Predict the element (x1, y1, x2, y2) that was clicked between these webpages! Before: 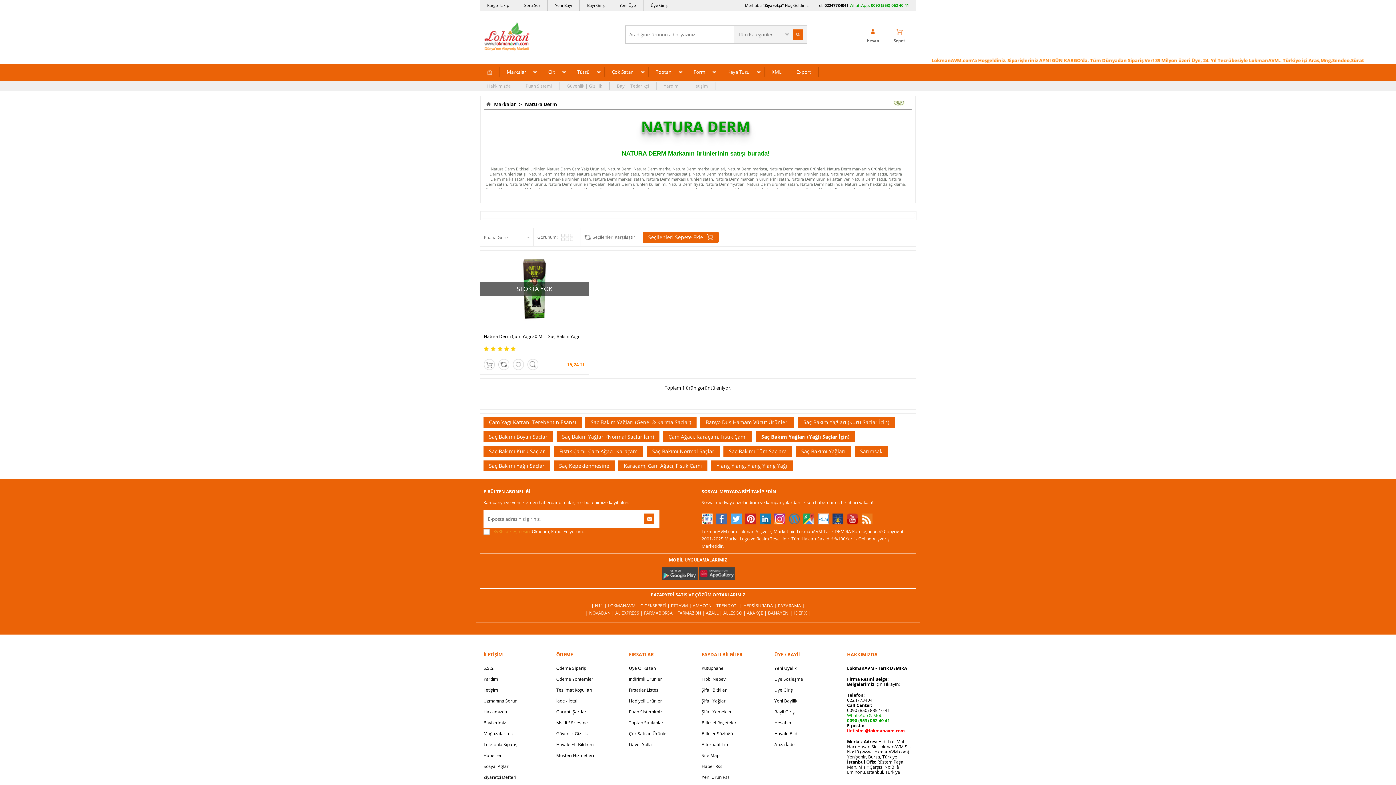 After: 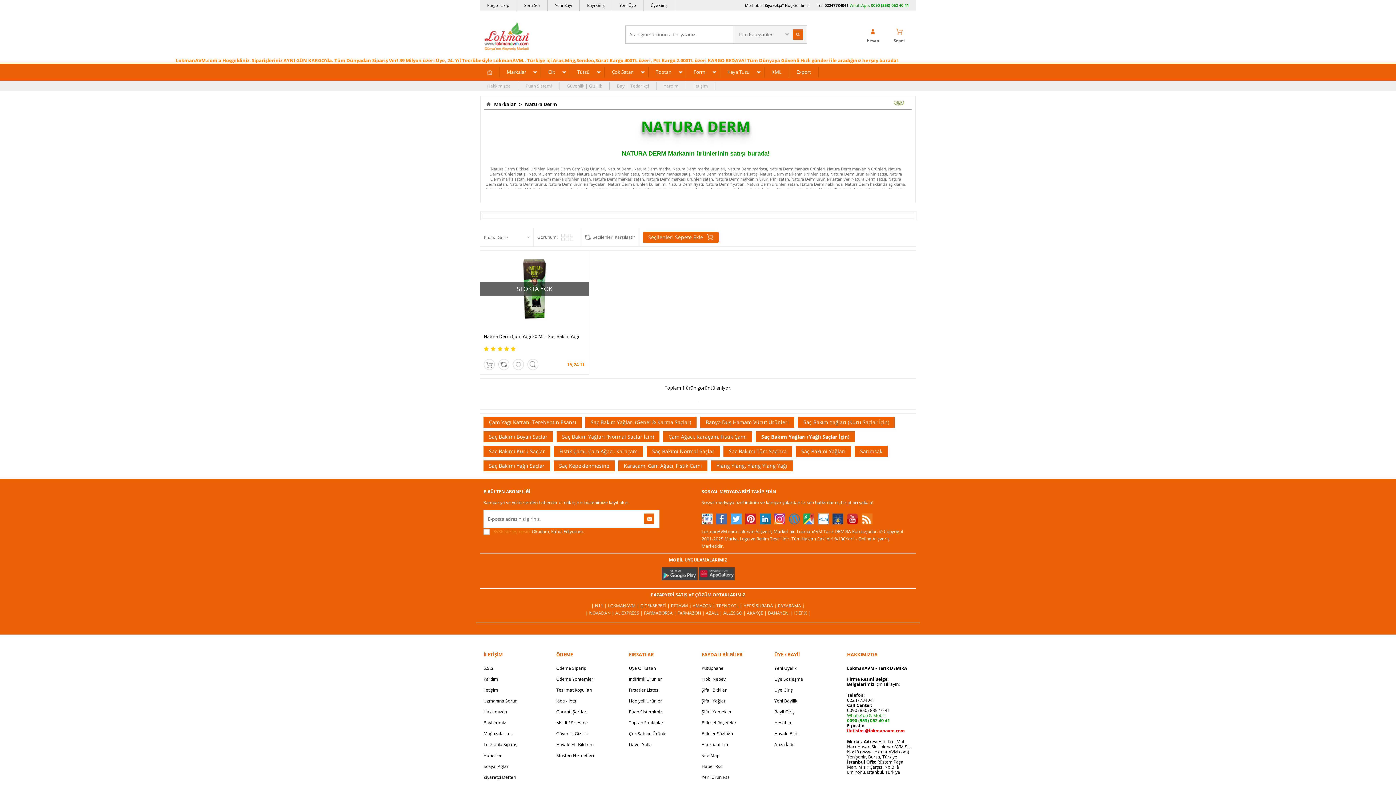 Action: bbox: (629, 674, 694, 684) label: İndirimli Ürünler